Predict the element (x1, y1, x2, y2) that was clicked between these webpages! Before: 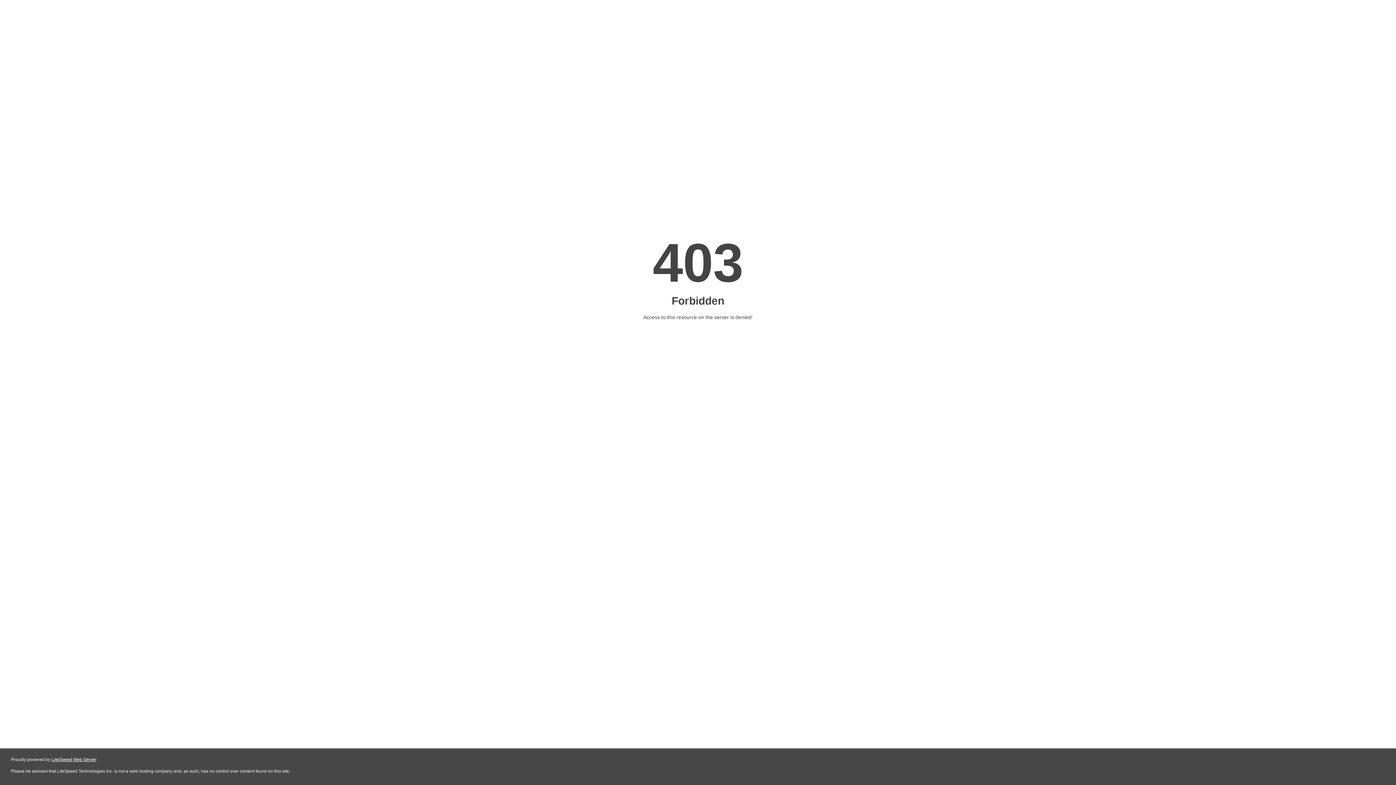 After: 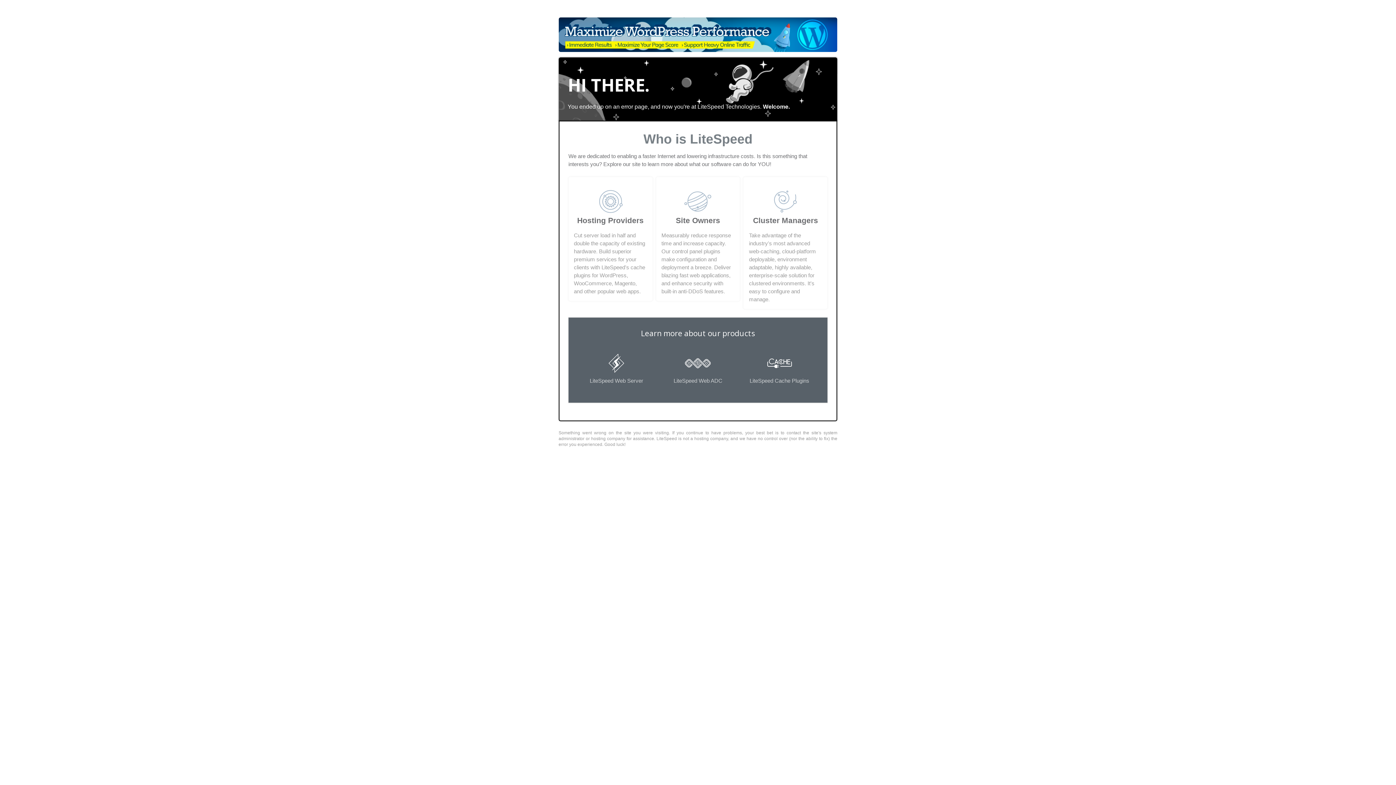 Action: label: LiteSpeed Web Server bbox: (51, 757, 96, 762)